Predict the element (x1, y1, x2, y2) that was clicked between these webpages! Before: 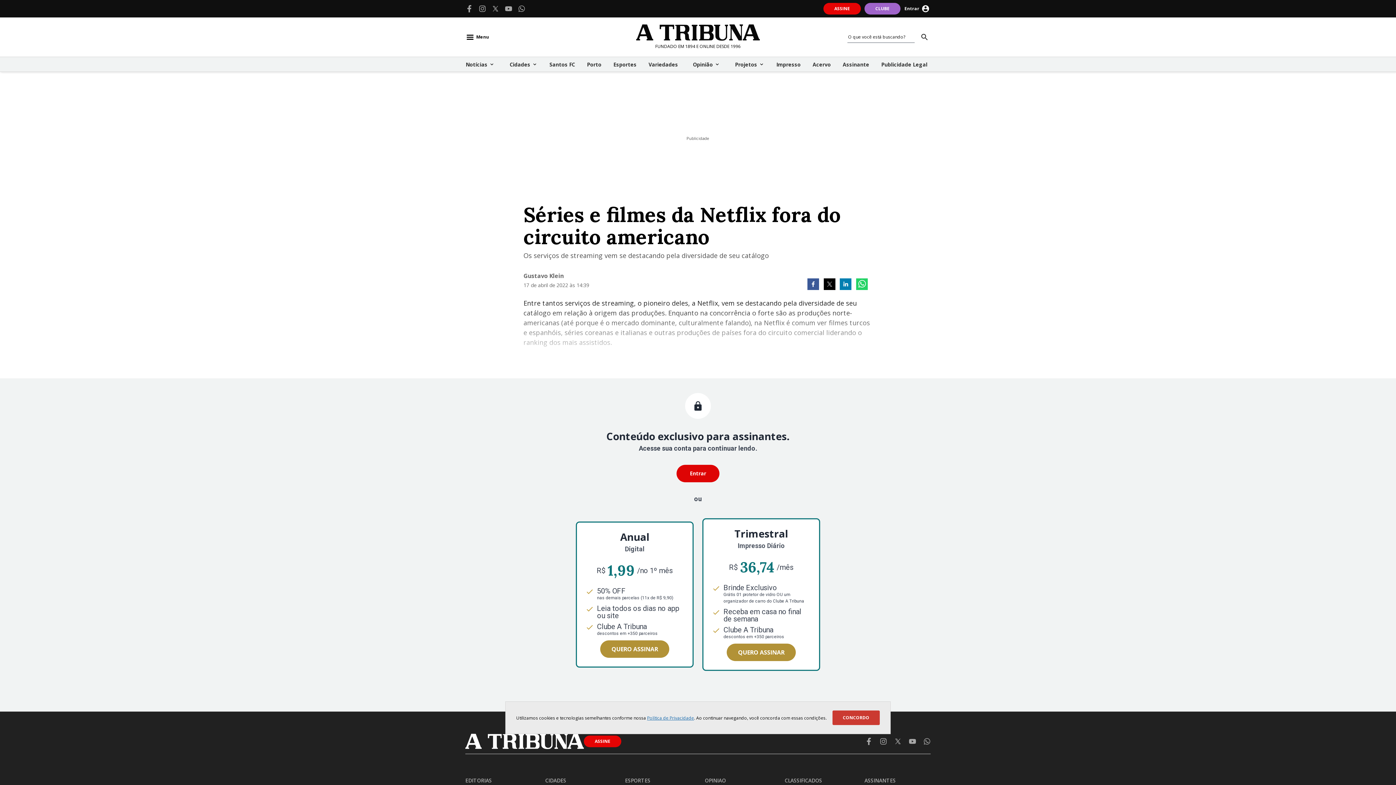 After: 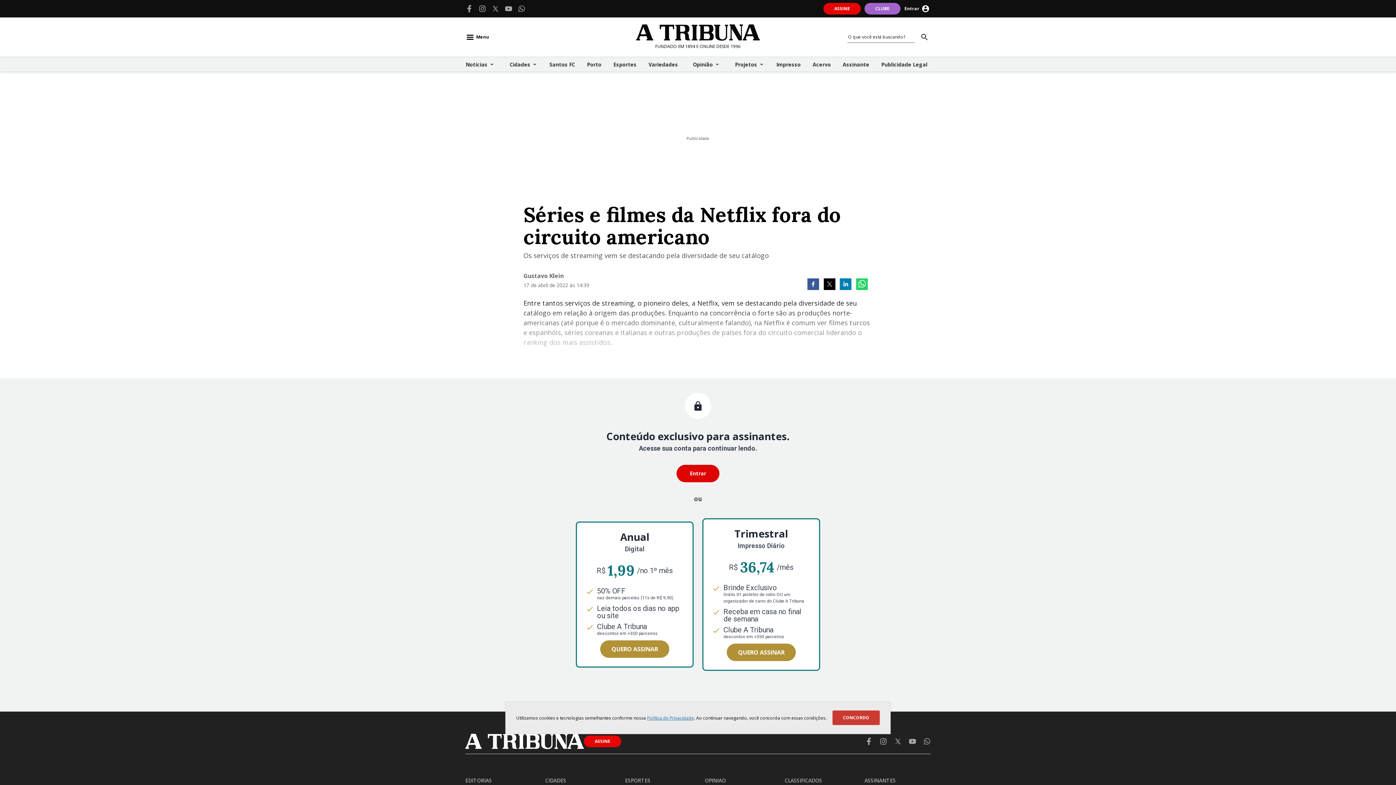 Action: bbox: (505, 5, 512, 12)